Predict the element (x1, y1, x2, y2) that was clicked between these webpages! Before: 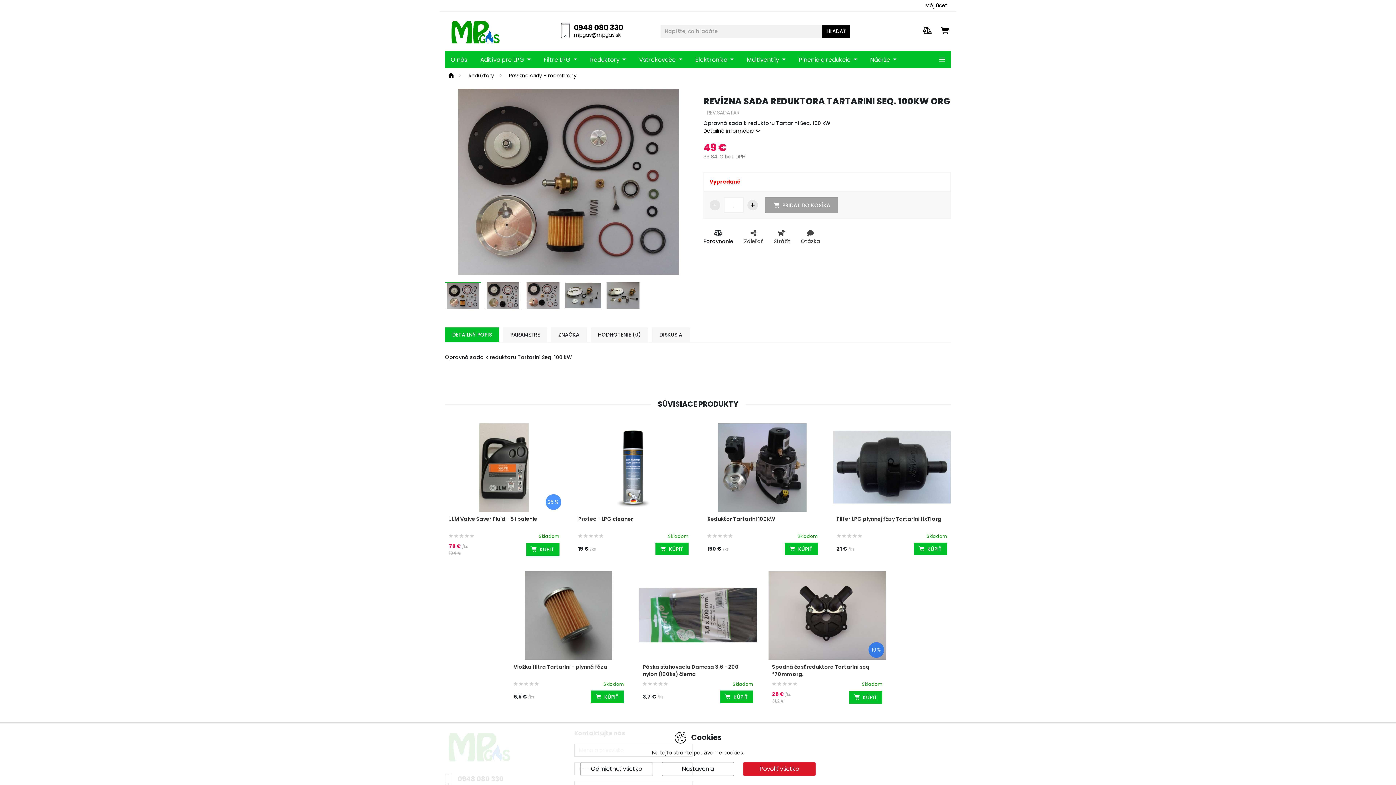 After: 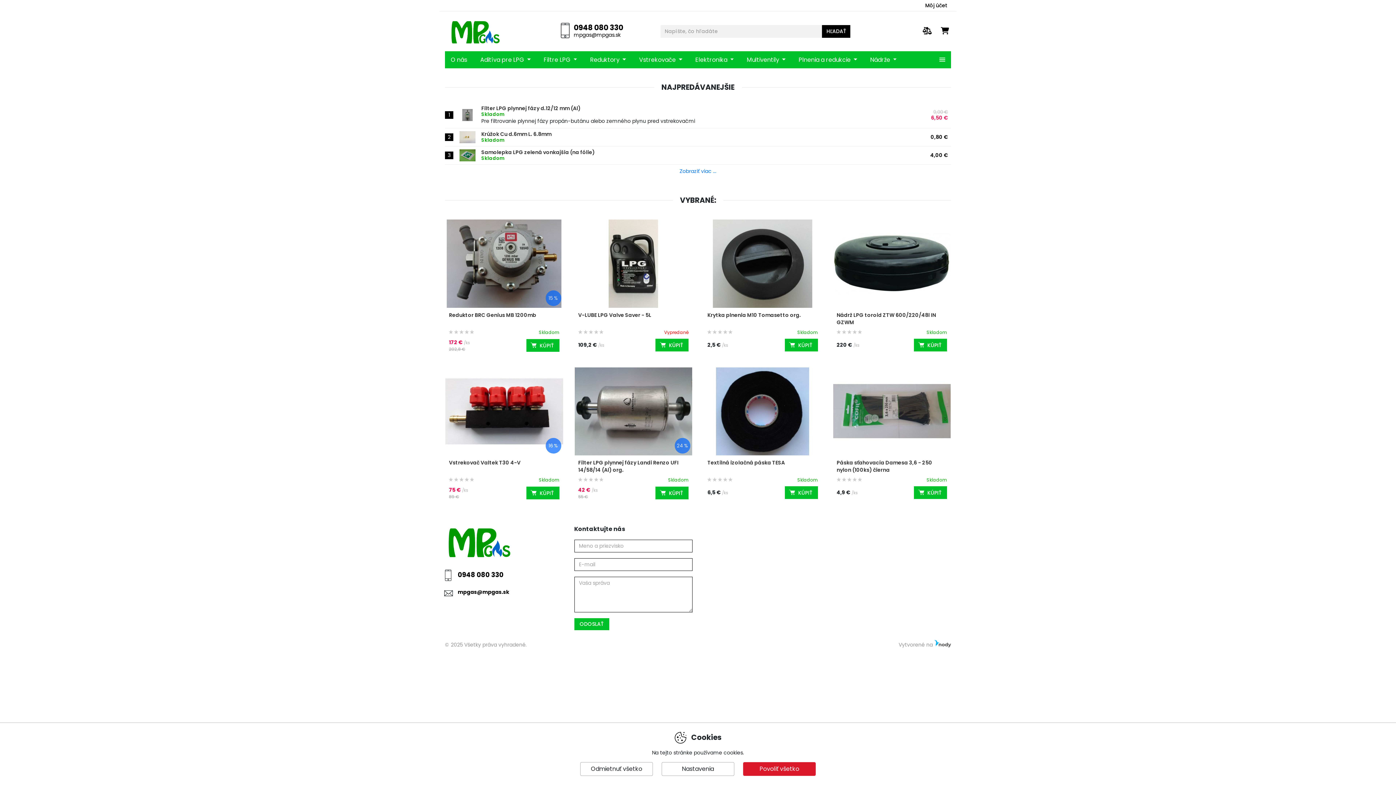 Action: bbox: (445, 18, 520, 44)